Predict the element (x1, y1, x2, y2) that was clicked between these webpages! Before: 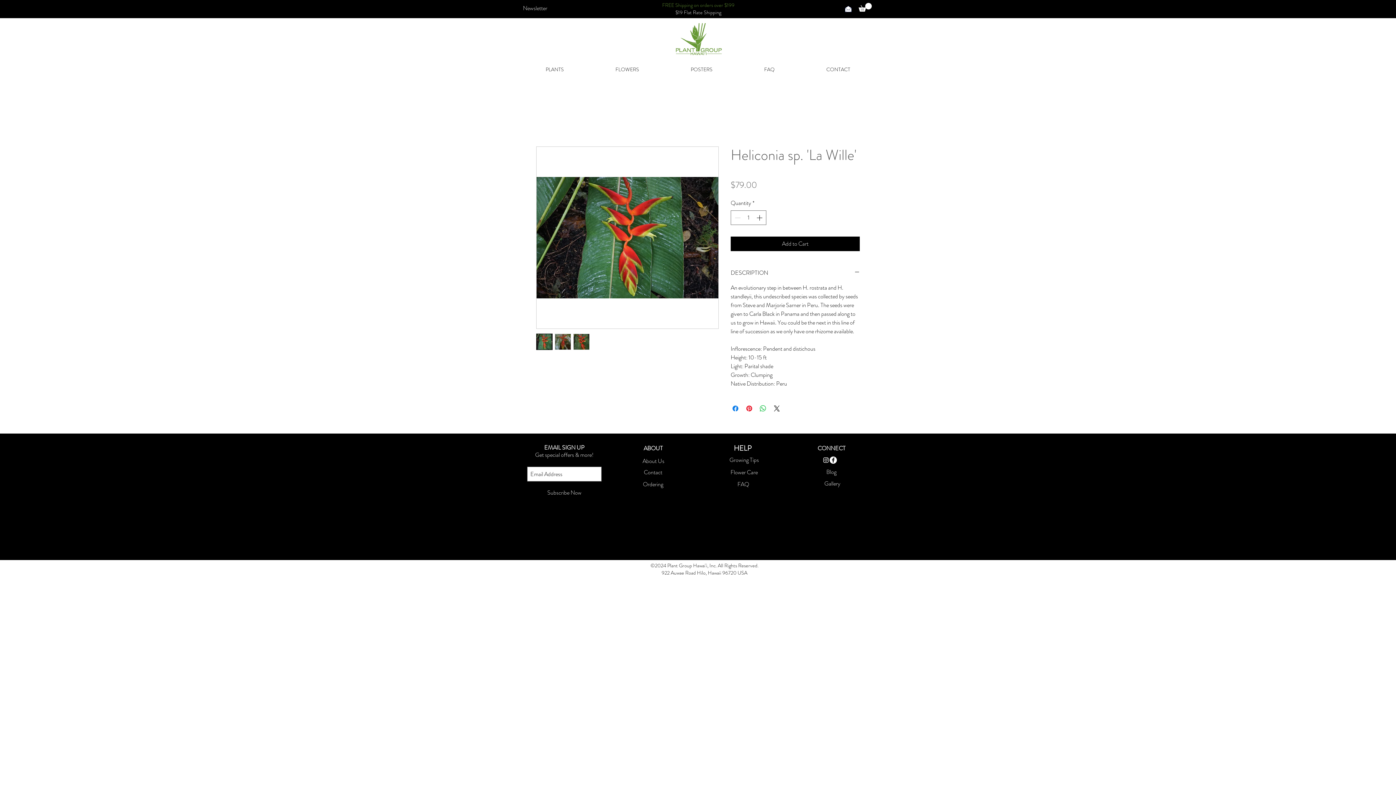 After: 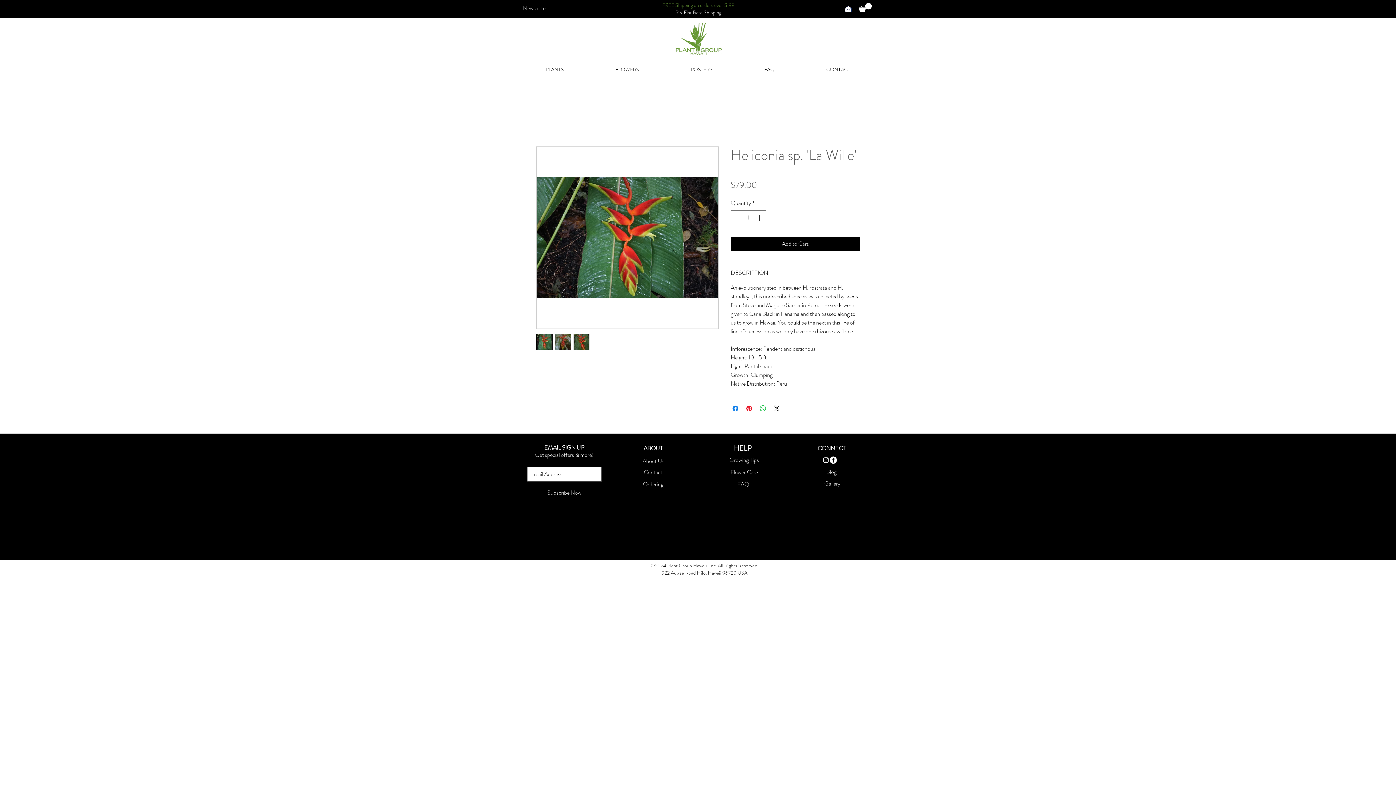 Action: bbox: (554, 333, 571, 350)